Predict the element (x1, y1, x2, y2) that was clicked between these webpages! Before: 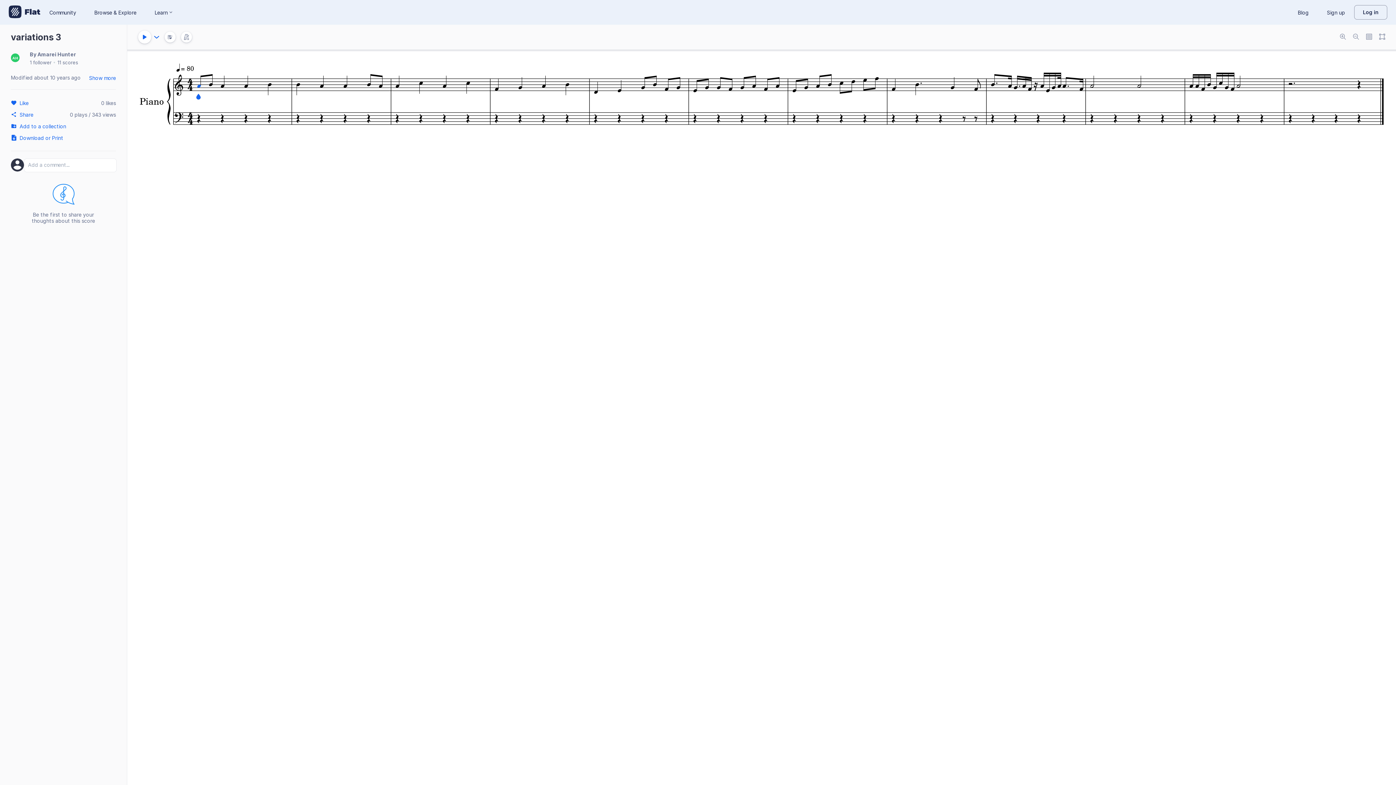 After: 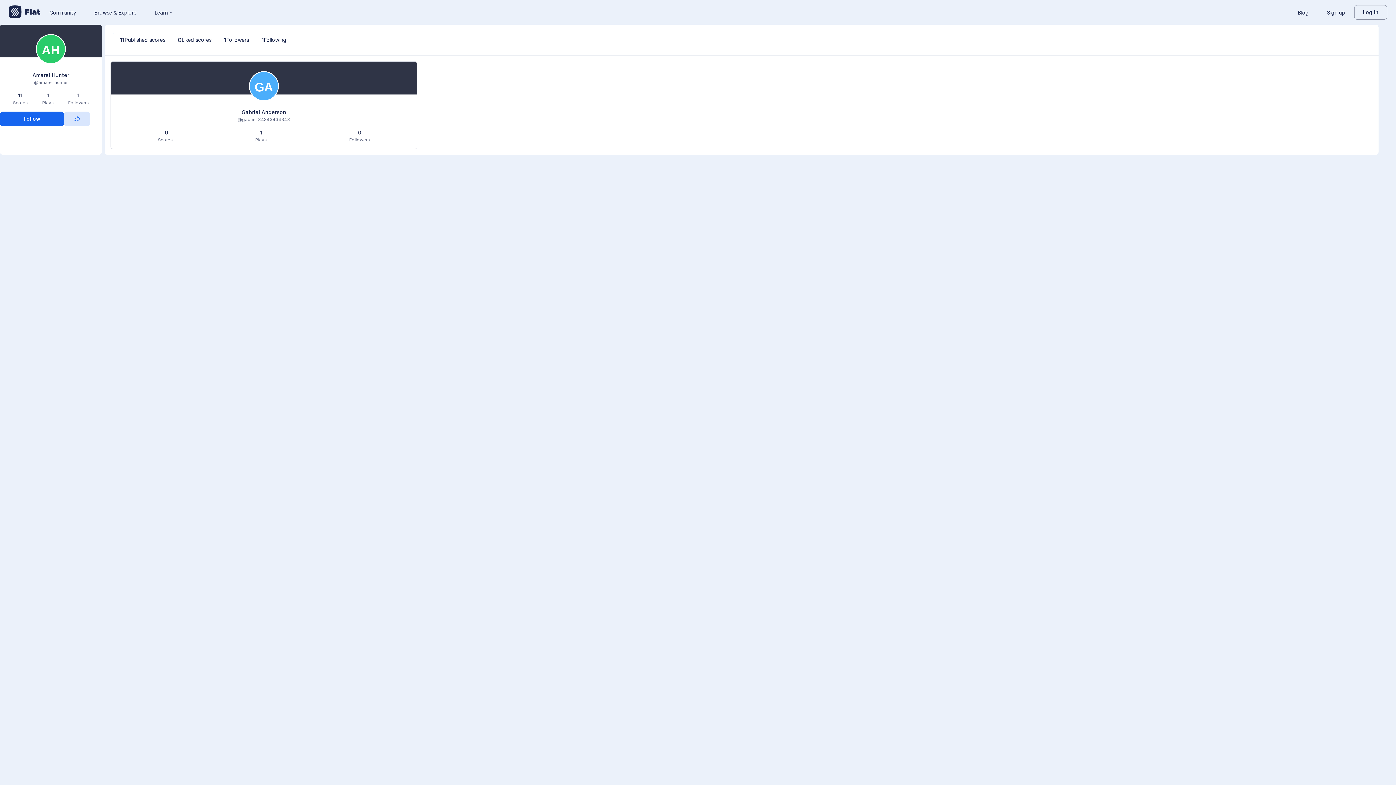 Action: bbox: (29, 59, 51, 65) label: 1 follower